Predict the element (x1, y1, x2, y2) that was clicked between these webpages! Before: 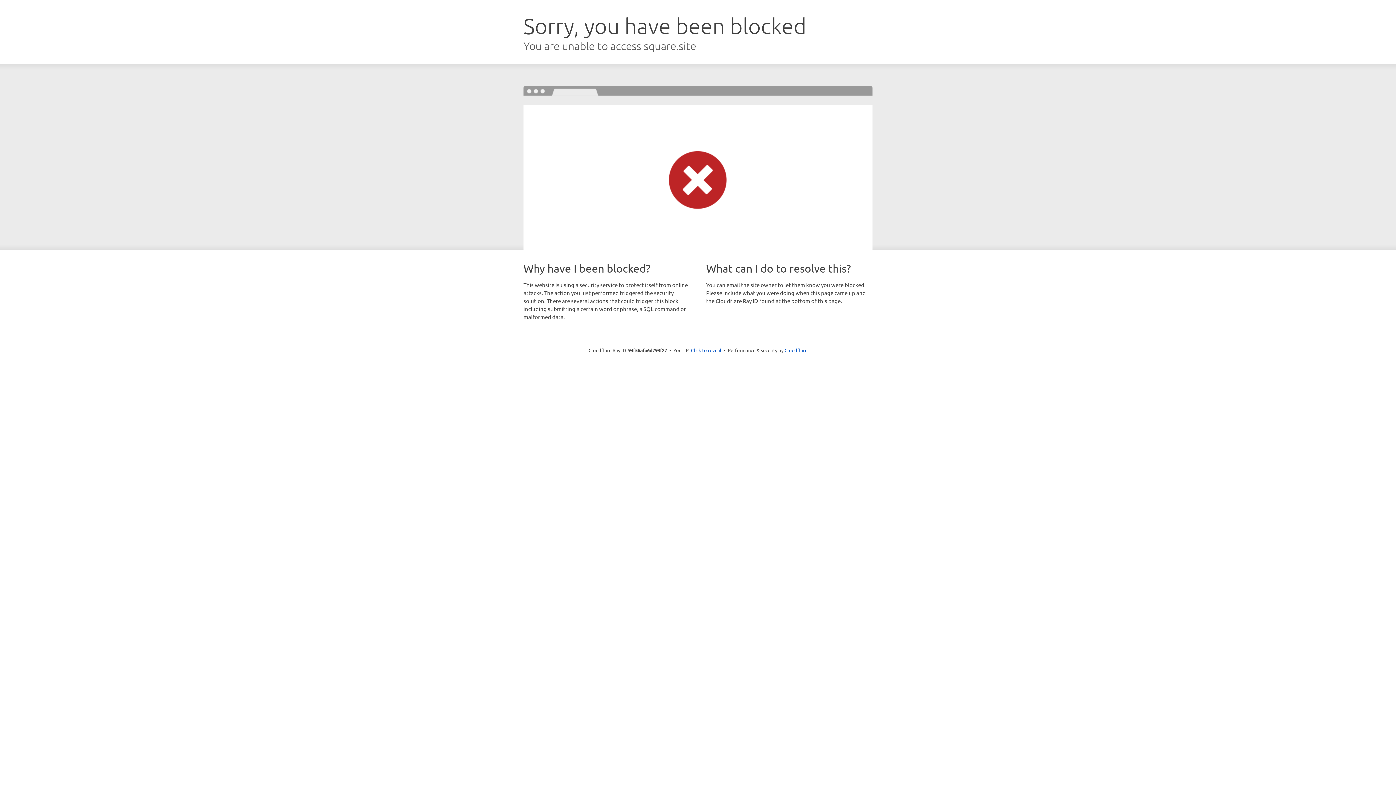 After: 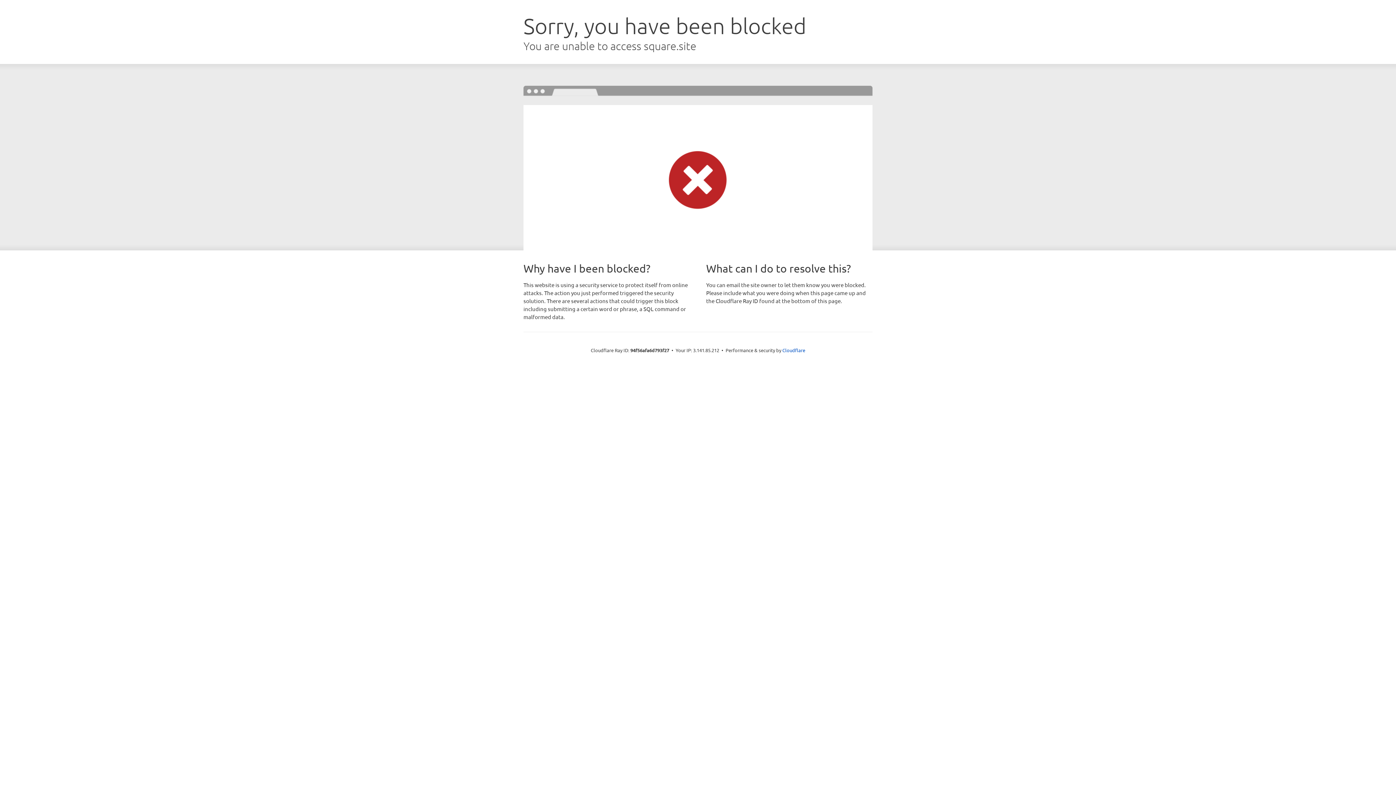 Action: bbox: (691, 346, 721, 353) label: Click to reveal